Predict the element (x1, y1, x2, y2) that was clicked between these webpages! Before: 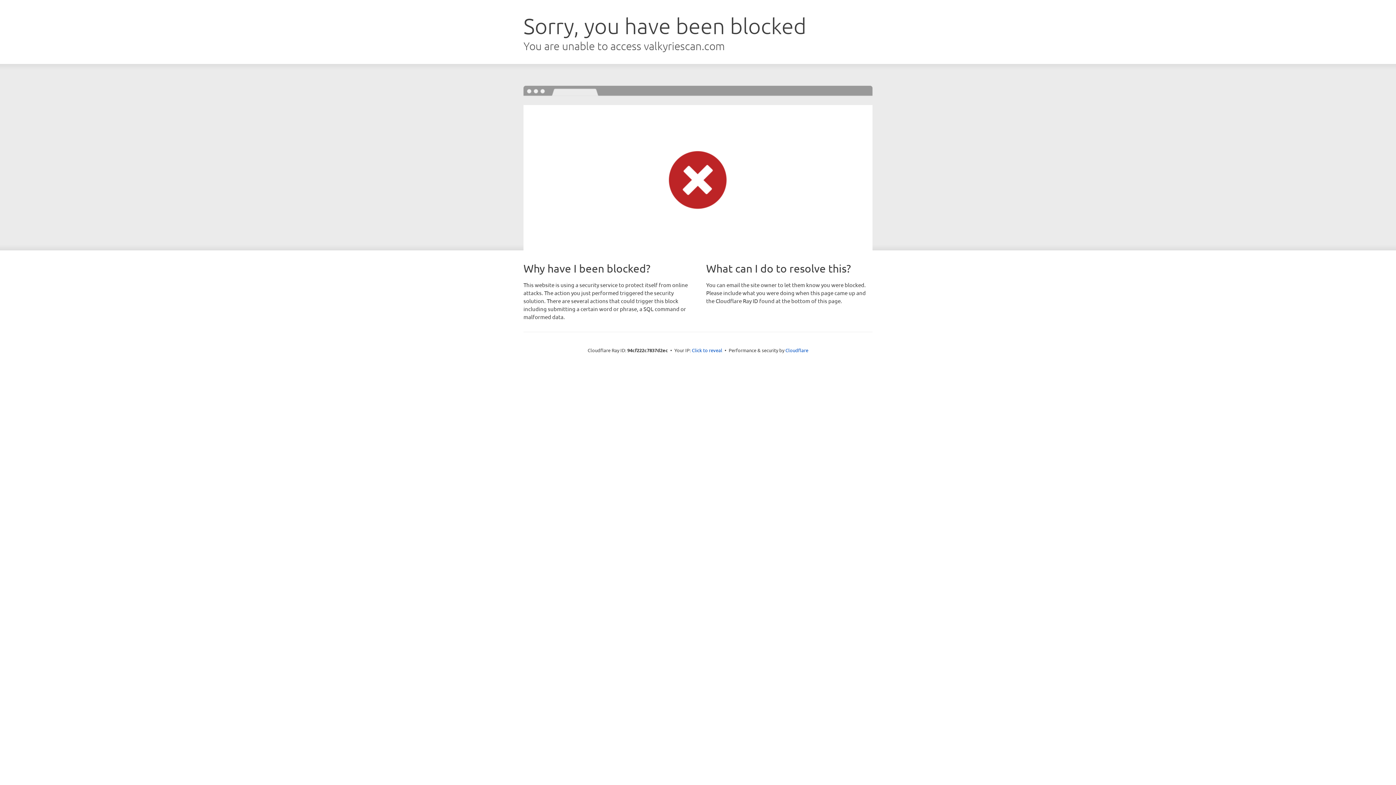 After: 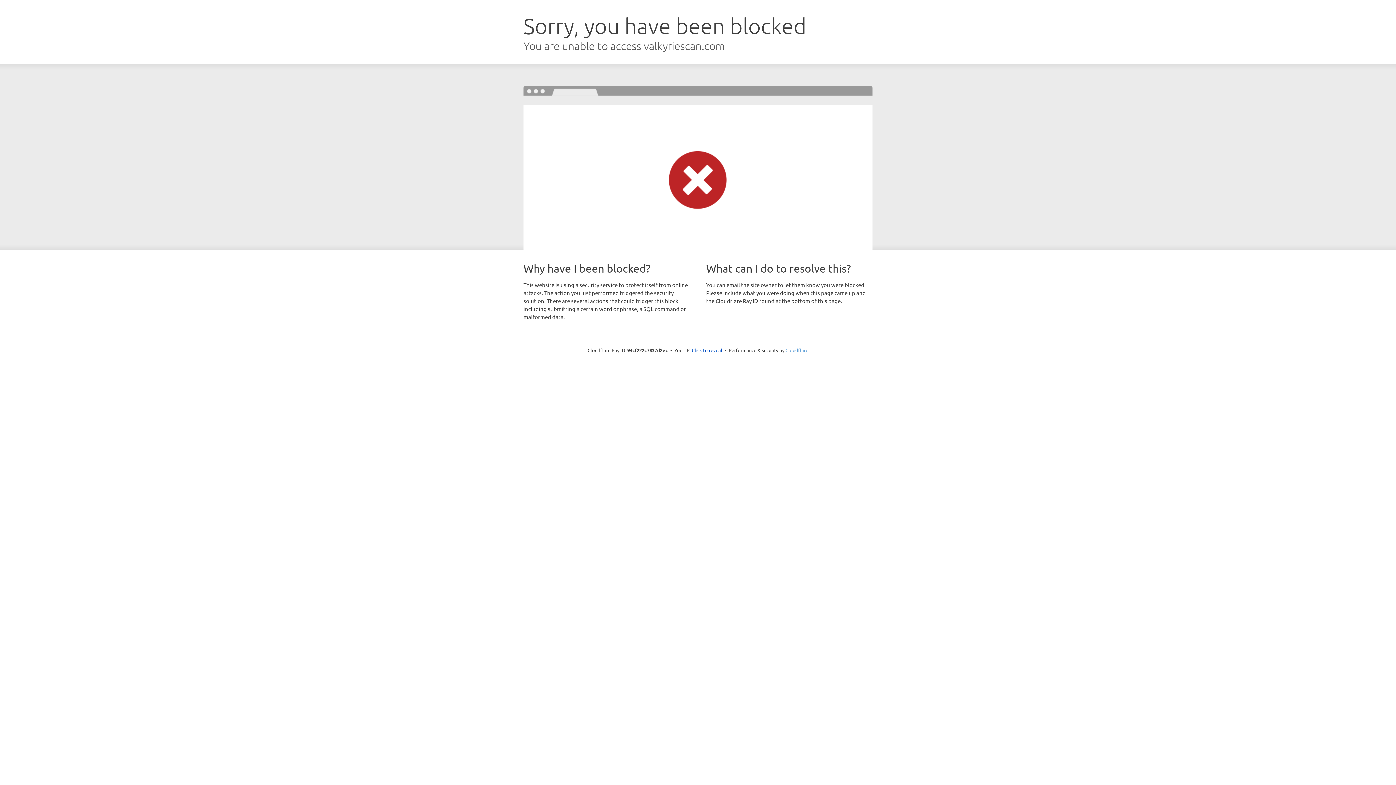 Action: bbox: (785, 347, 808, 353) label: Cloudflare